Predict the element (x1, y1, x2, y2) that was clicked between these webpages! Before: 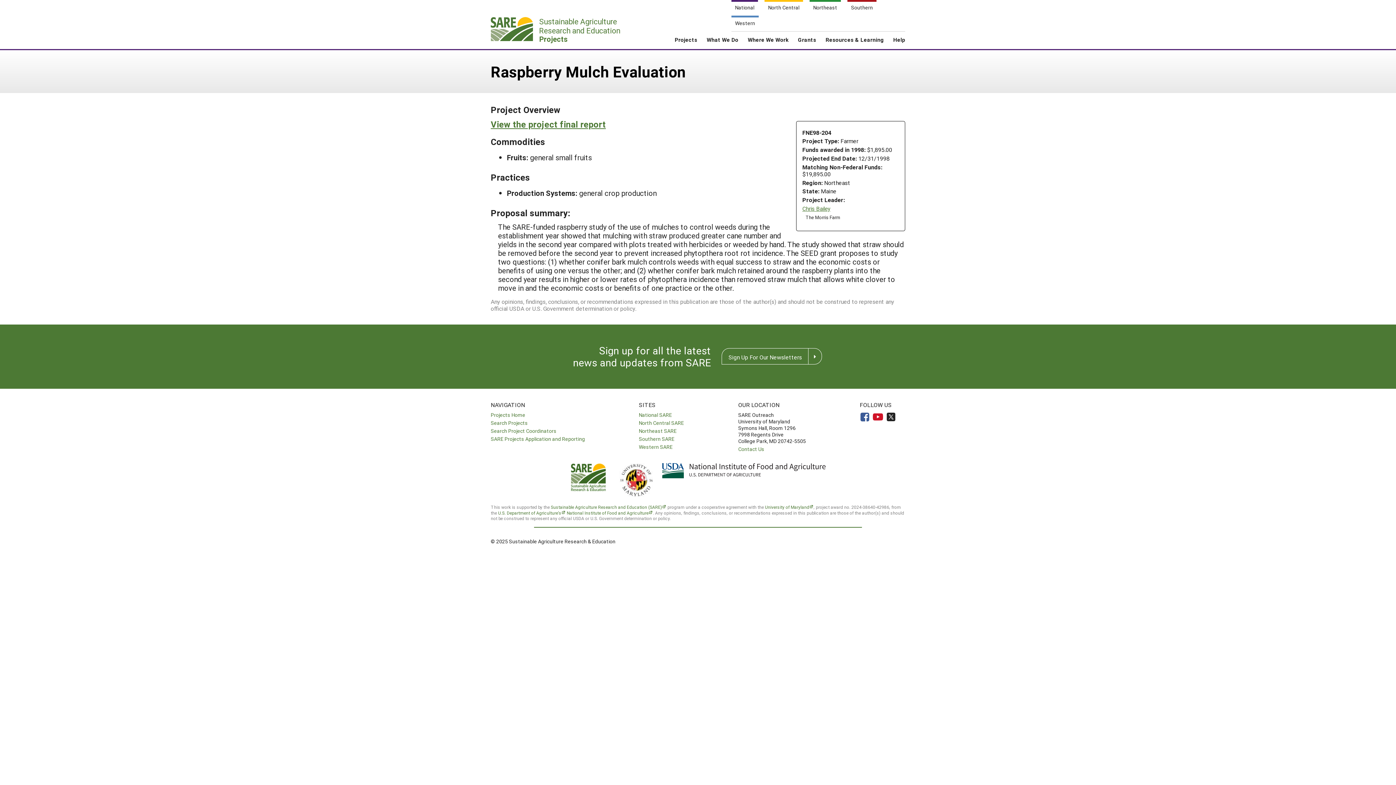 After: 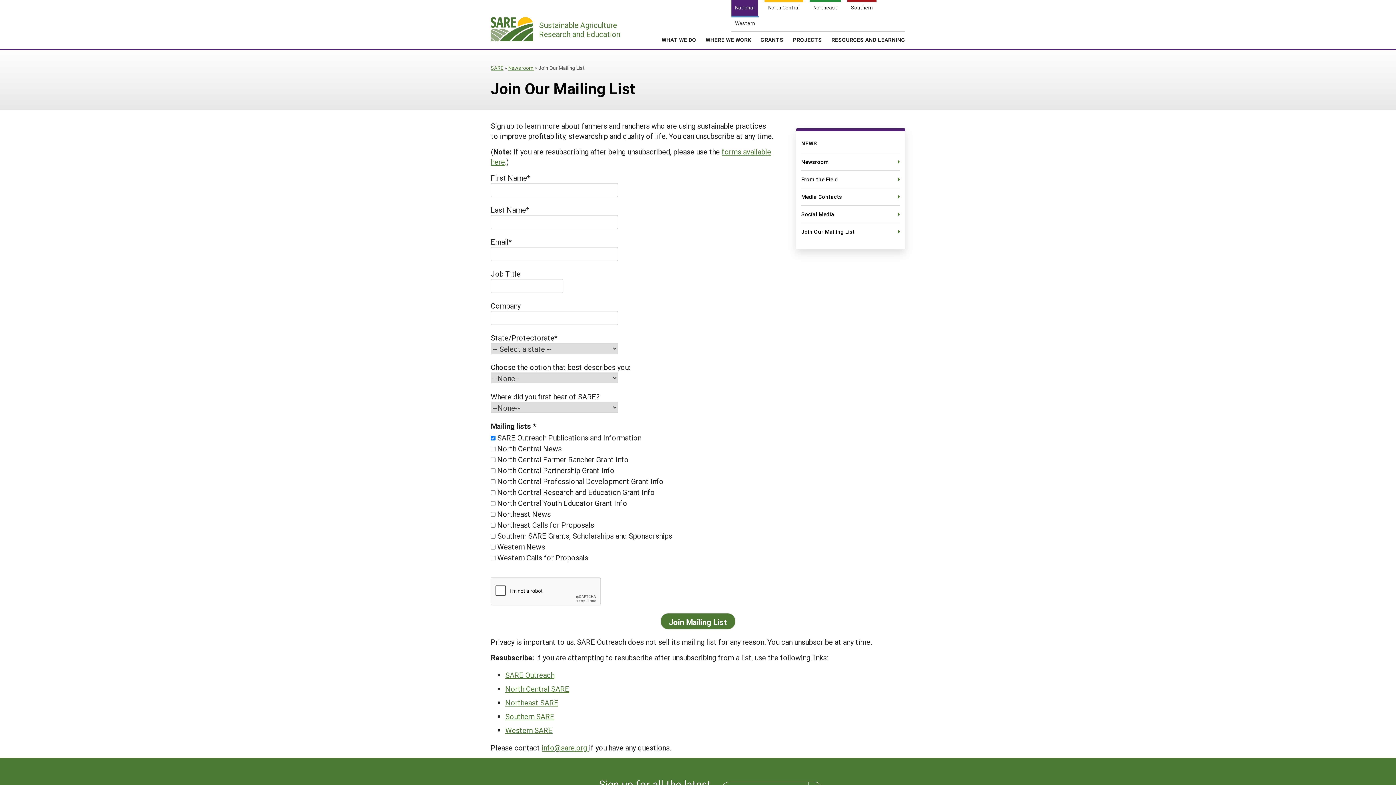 Action: label: Sign Up For Our Newsletters bbox: (721, 348, 808, 364)